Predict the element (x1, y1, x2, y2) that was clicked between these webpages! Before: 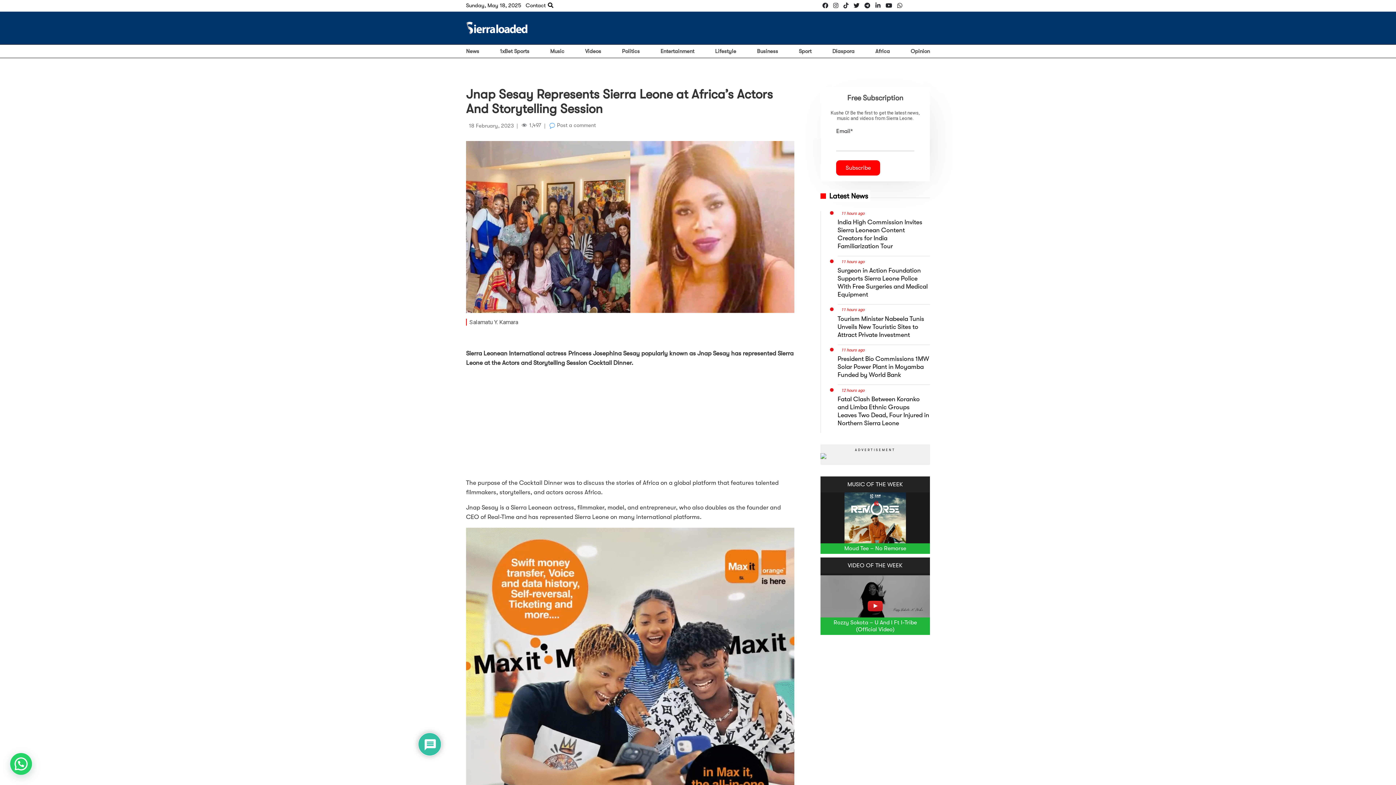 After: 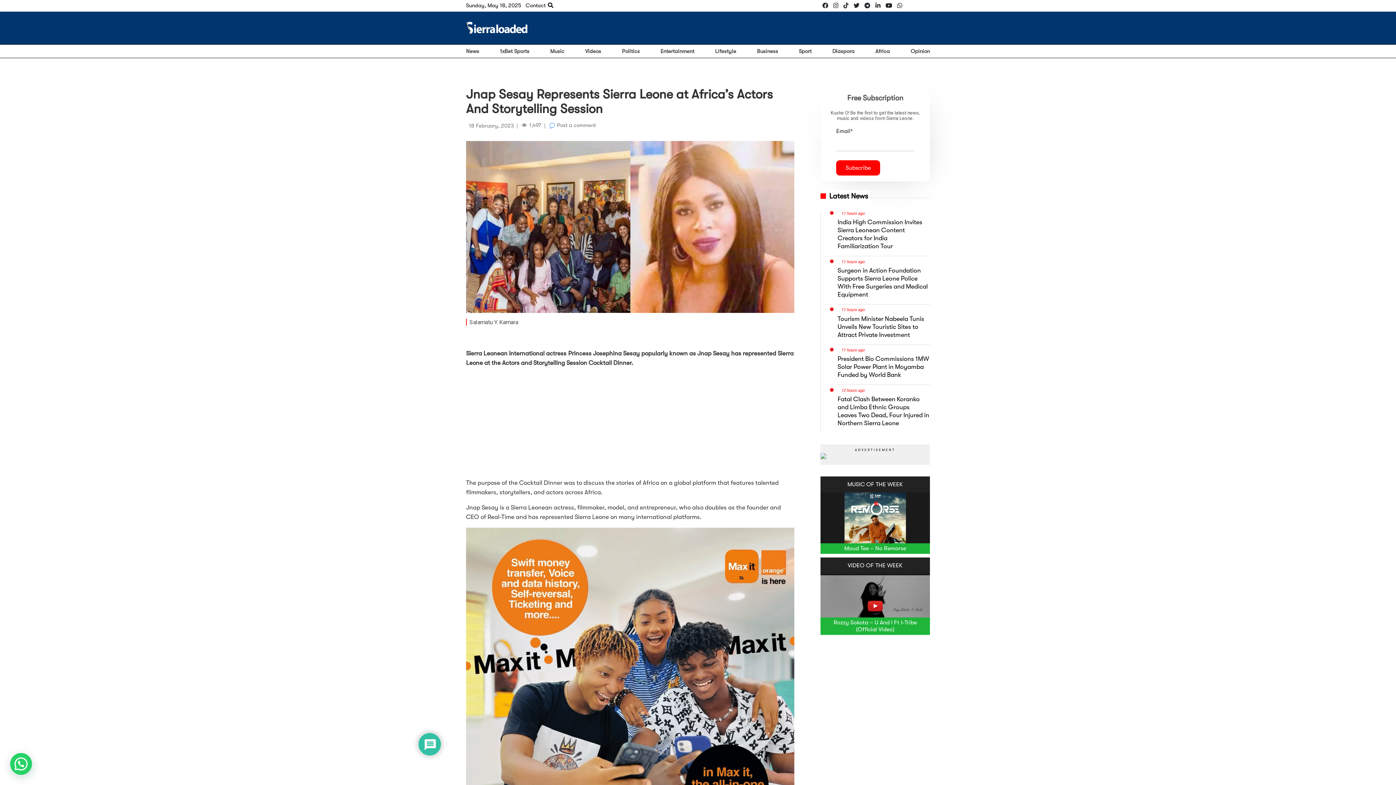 Action: bbox: (875, 2, 880, 9)